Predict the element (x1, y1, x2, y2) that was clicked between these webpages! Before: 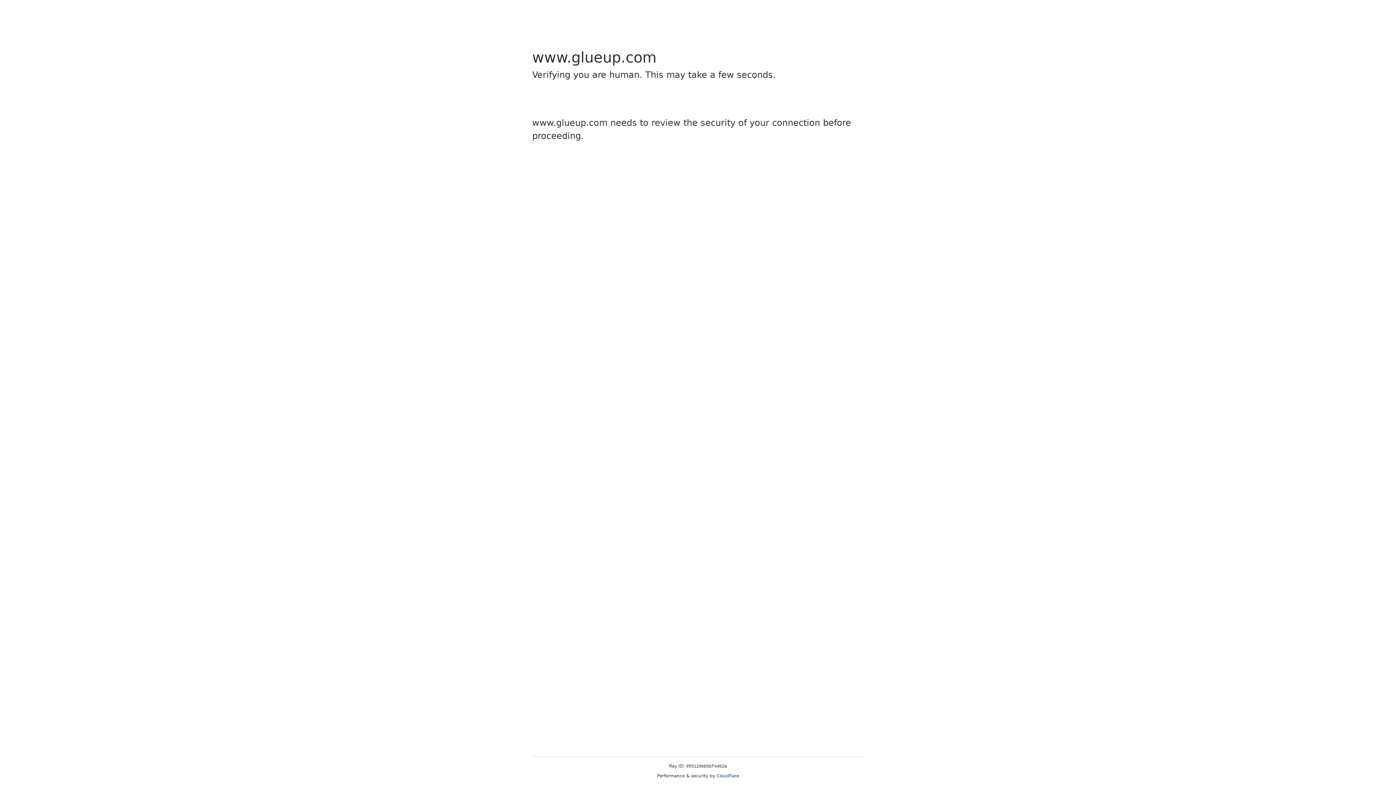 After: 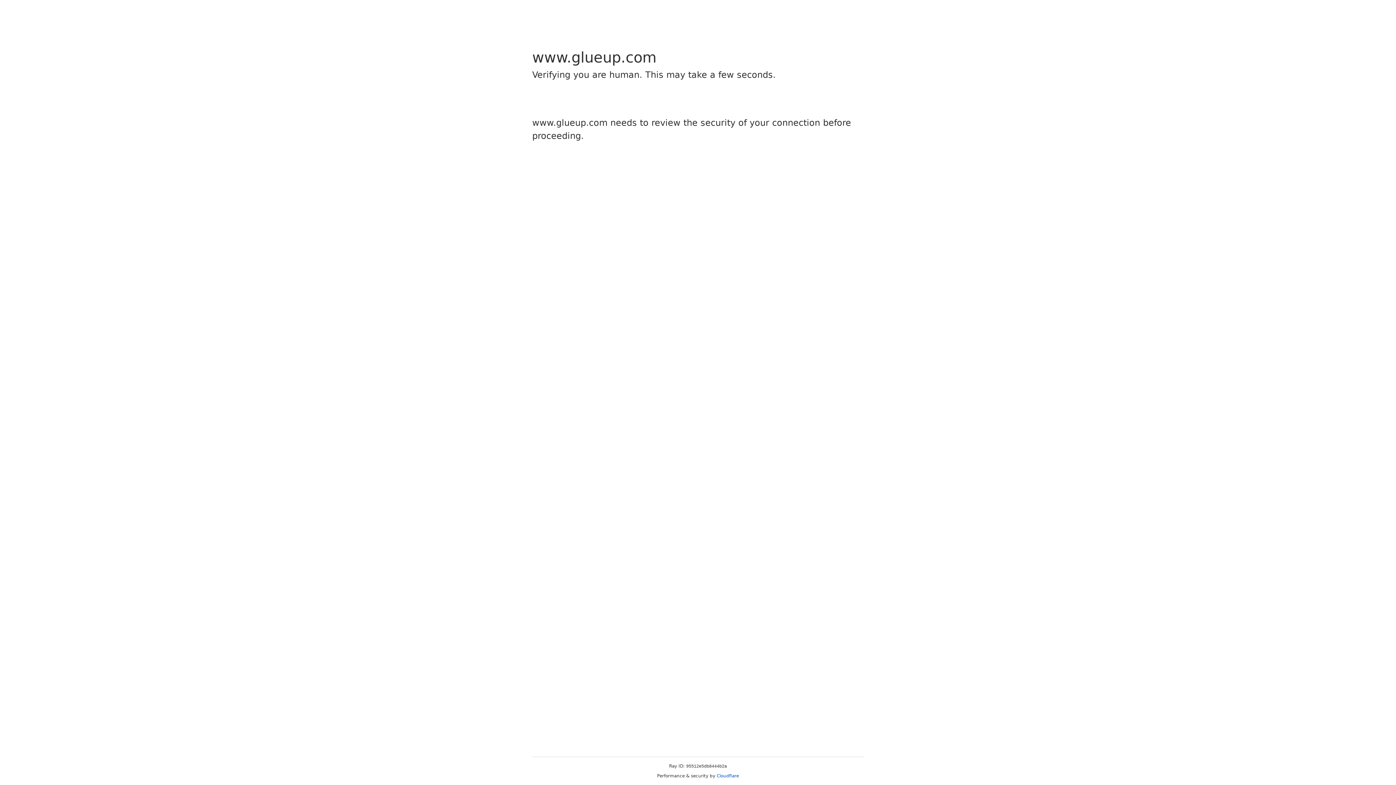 Action: bbox: (716, 773, 739, 778) label: Cloudflare